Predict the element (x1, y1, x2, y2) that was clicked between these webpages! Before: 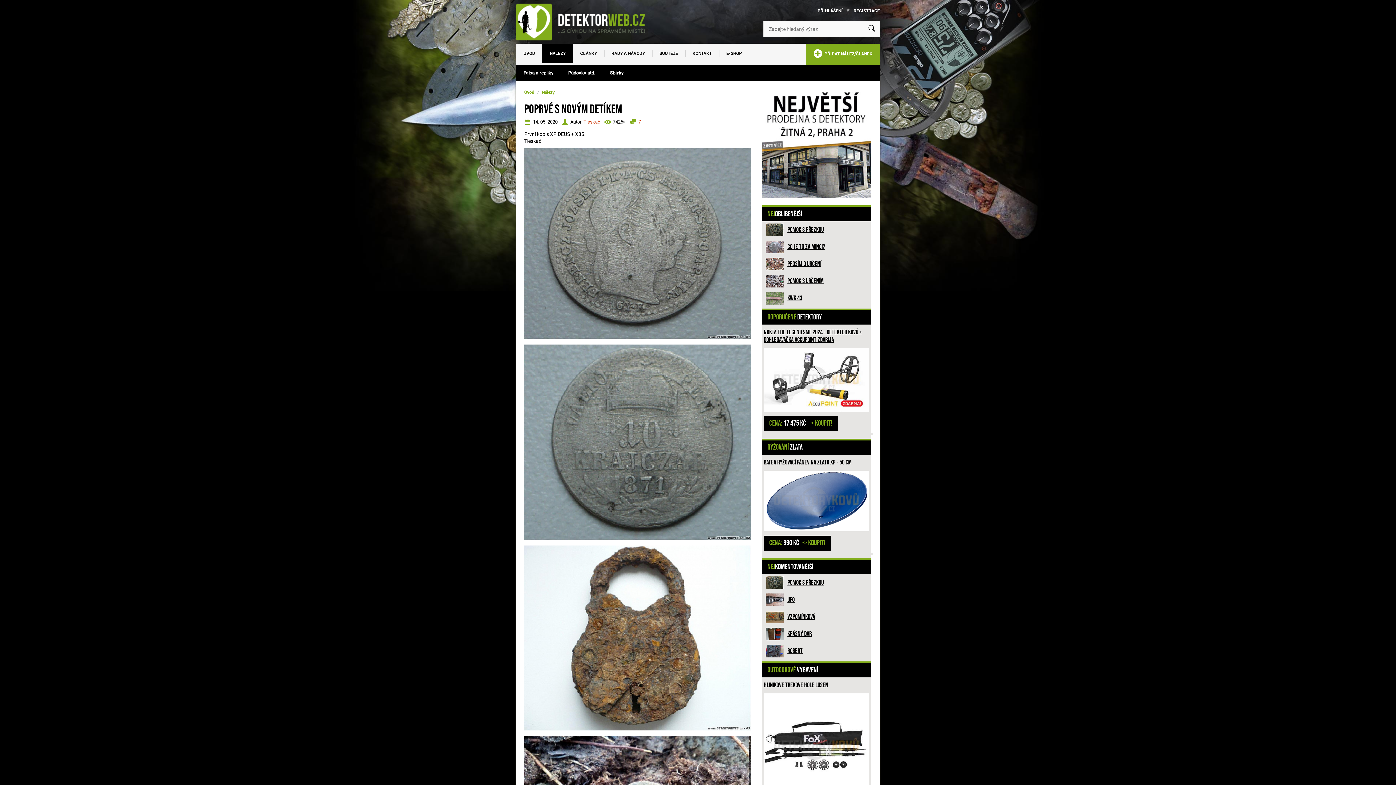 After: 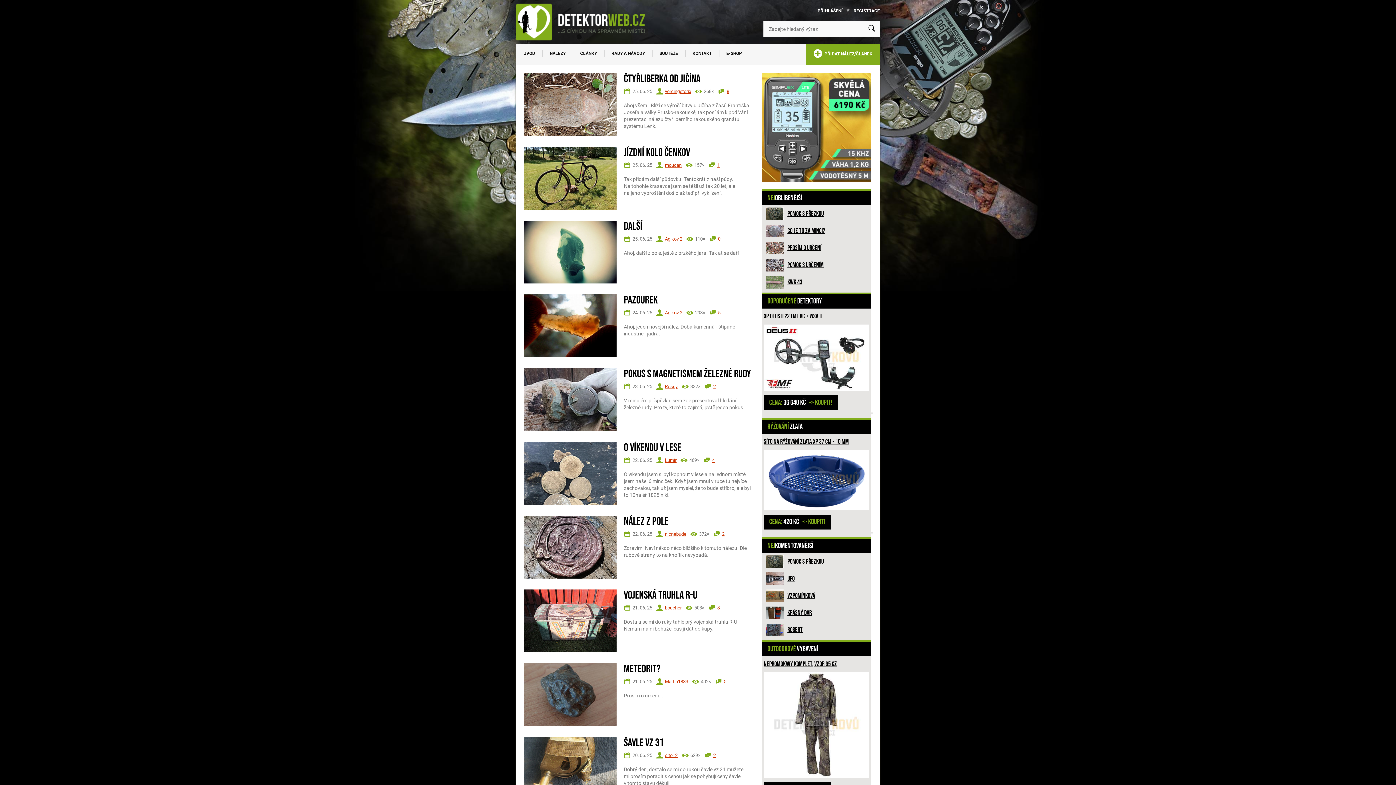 Action: bbox: (524, 89, 534, 94) label: Úvod